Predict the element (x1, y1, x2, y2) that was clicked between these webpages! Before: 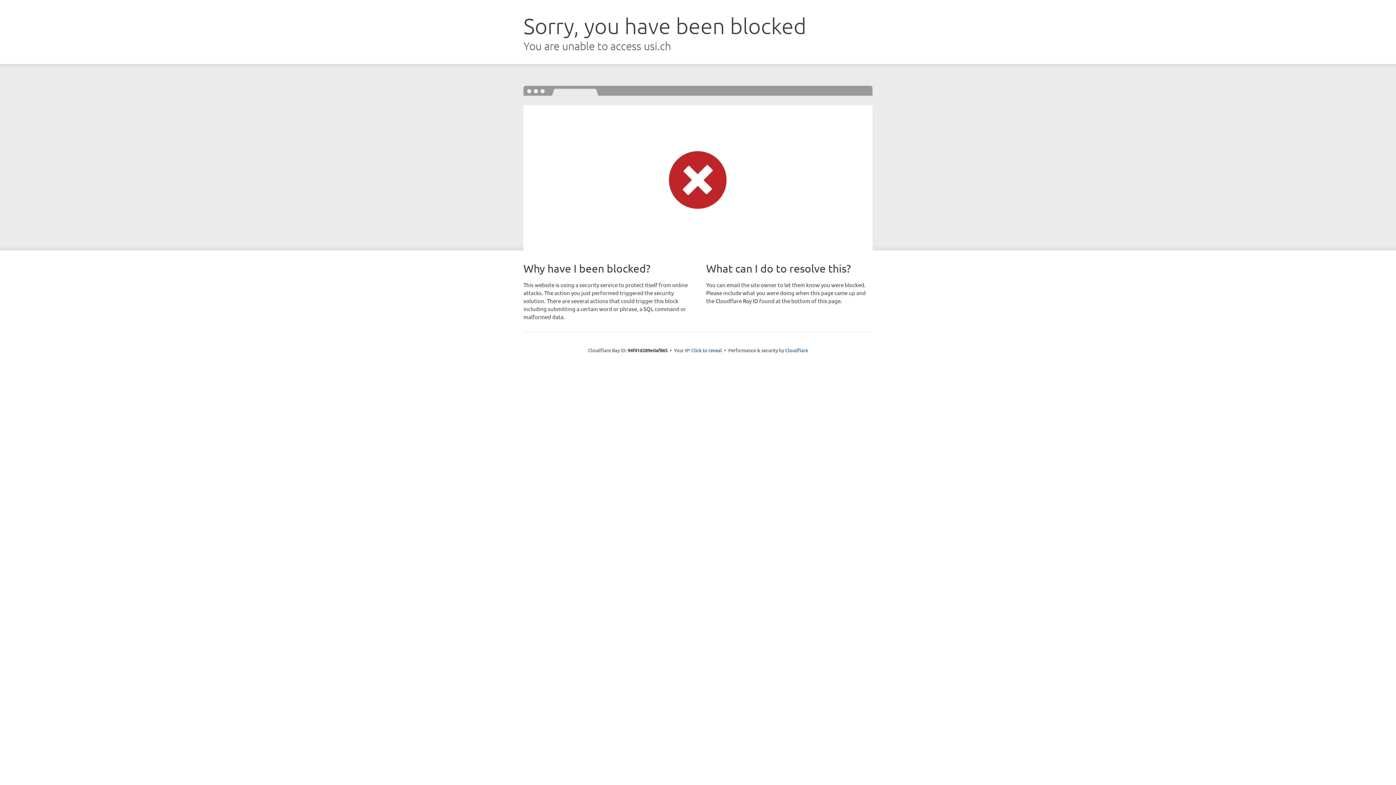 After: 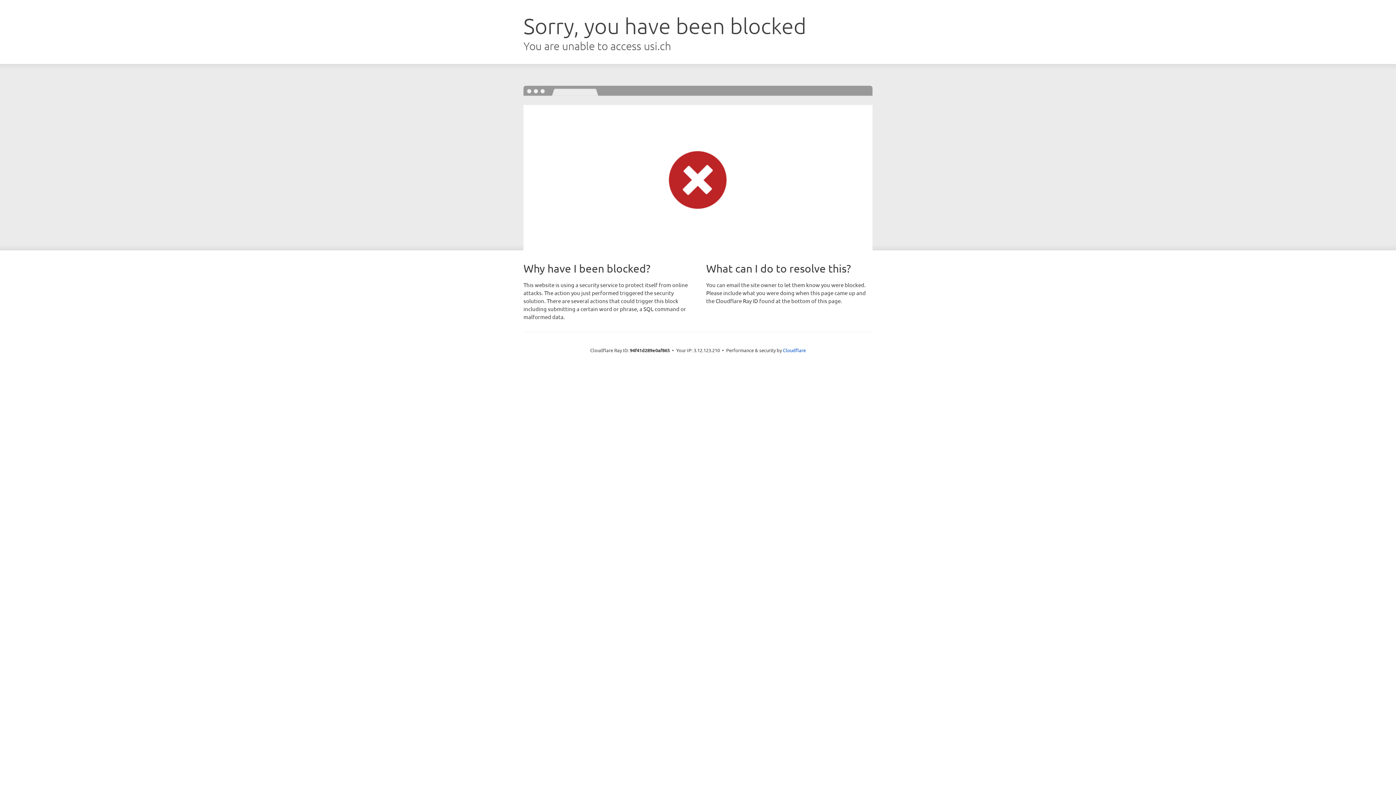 Action: label: Click to reveal bbox: (691, 346, 722, 353)